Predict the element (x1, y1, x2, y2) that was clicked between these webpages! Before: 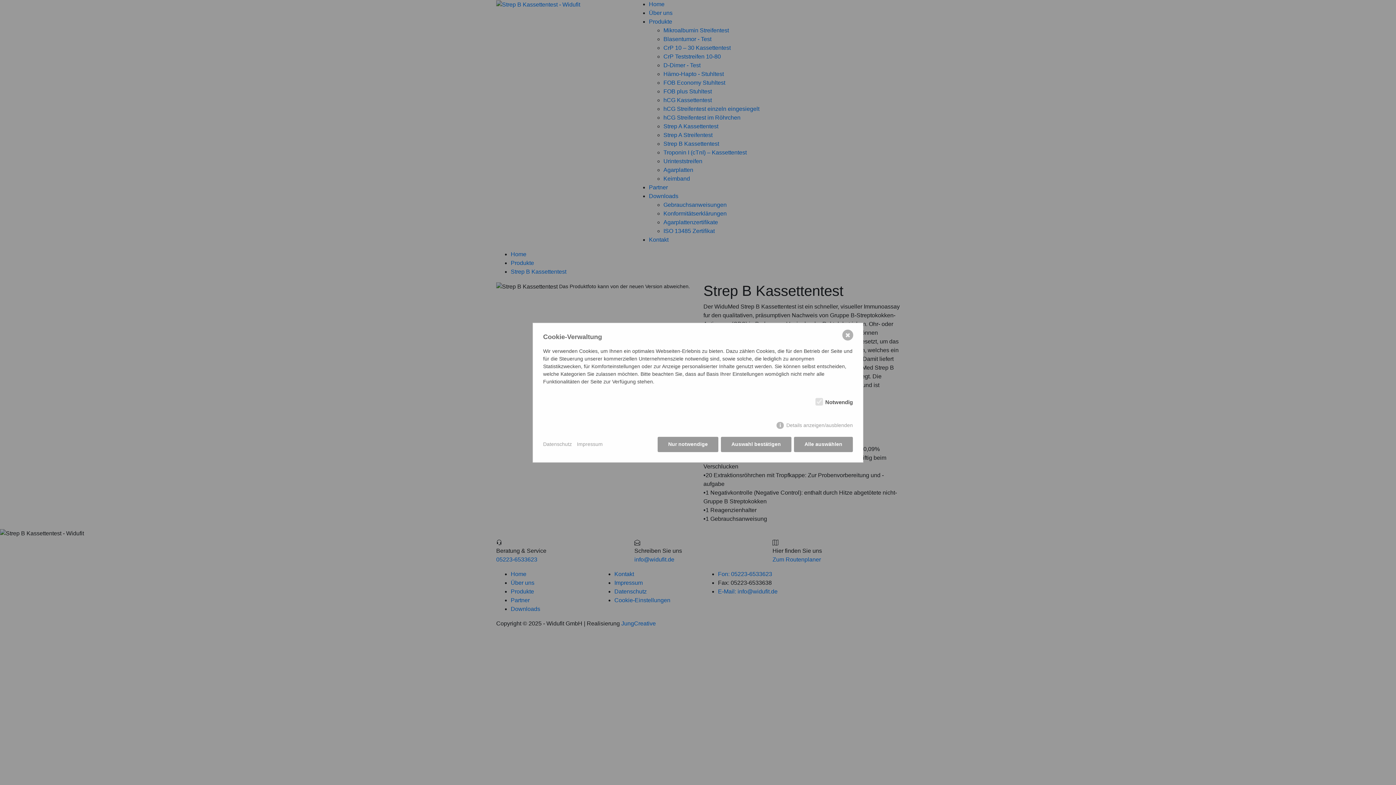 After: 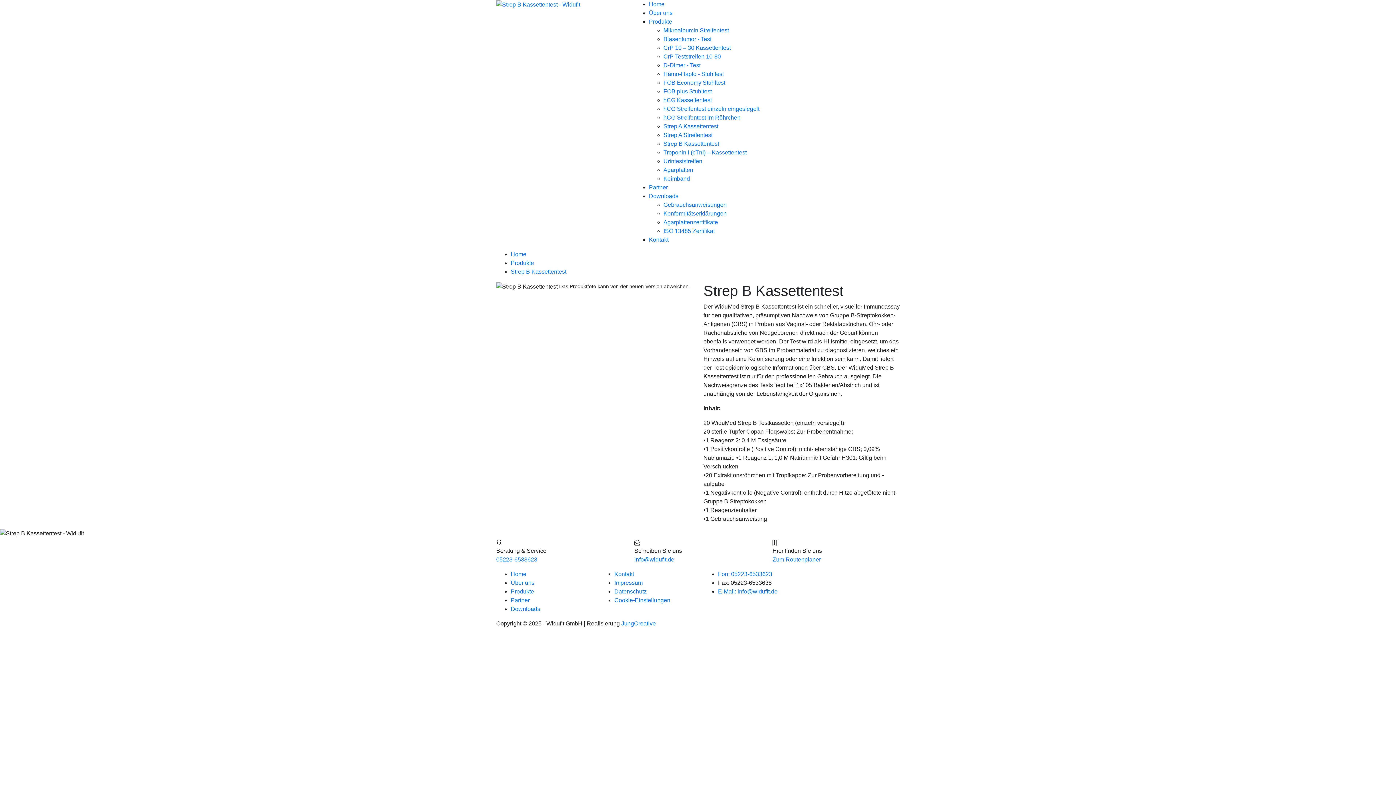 Action: bbox: (794, 436, 853, 452) label: Alle auswählen